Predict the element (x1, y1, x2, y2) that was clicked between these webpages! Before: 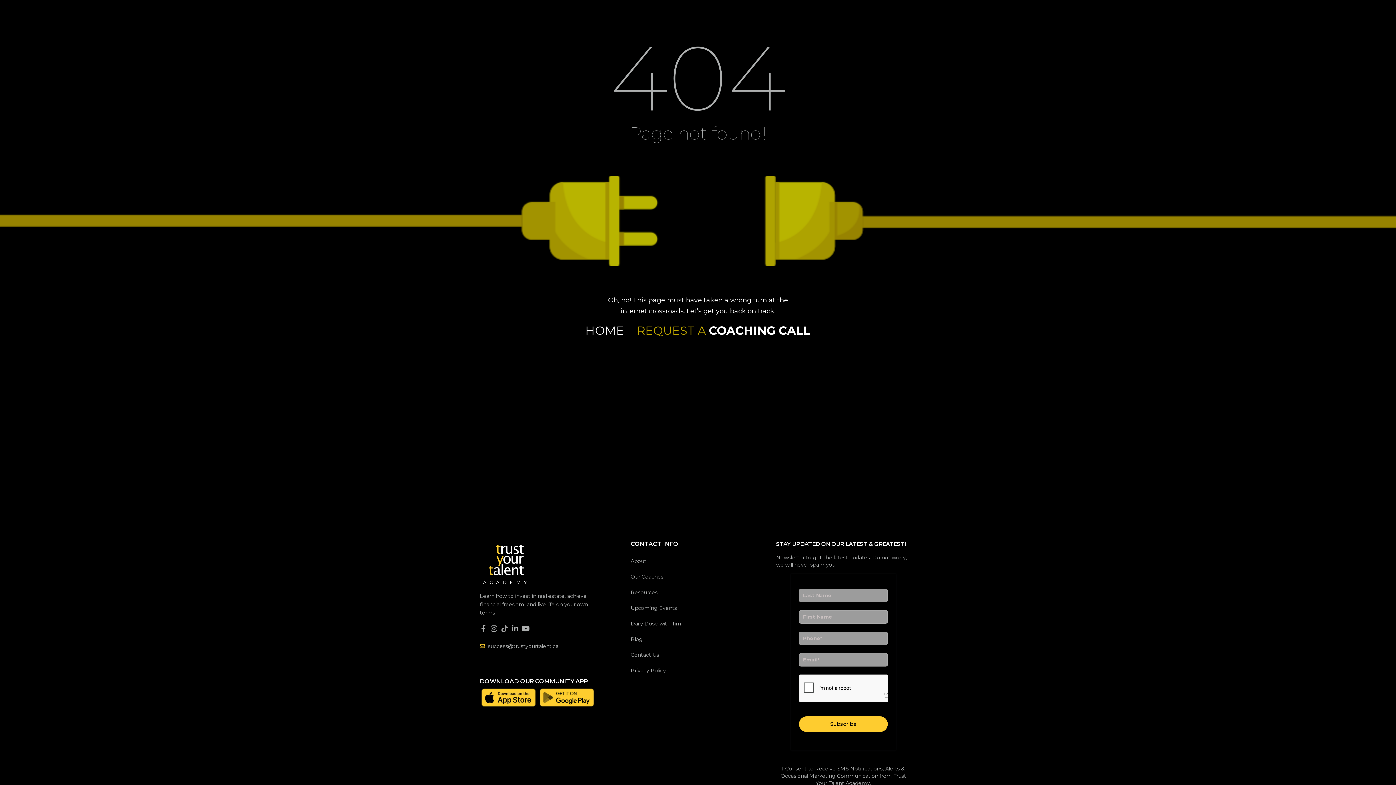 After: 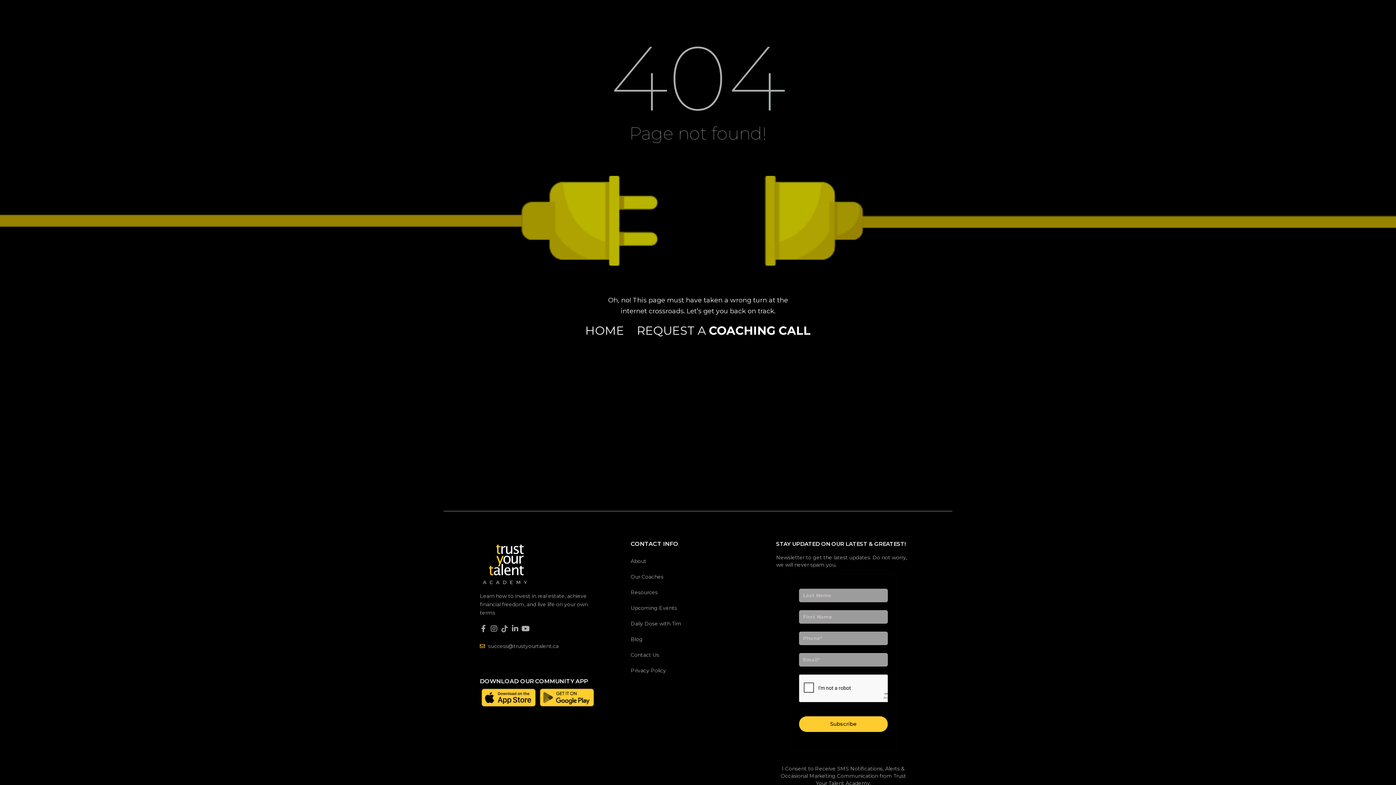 Action: label: REQUEST A COACHING CALL bbox: (637, 323, 810, 337)